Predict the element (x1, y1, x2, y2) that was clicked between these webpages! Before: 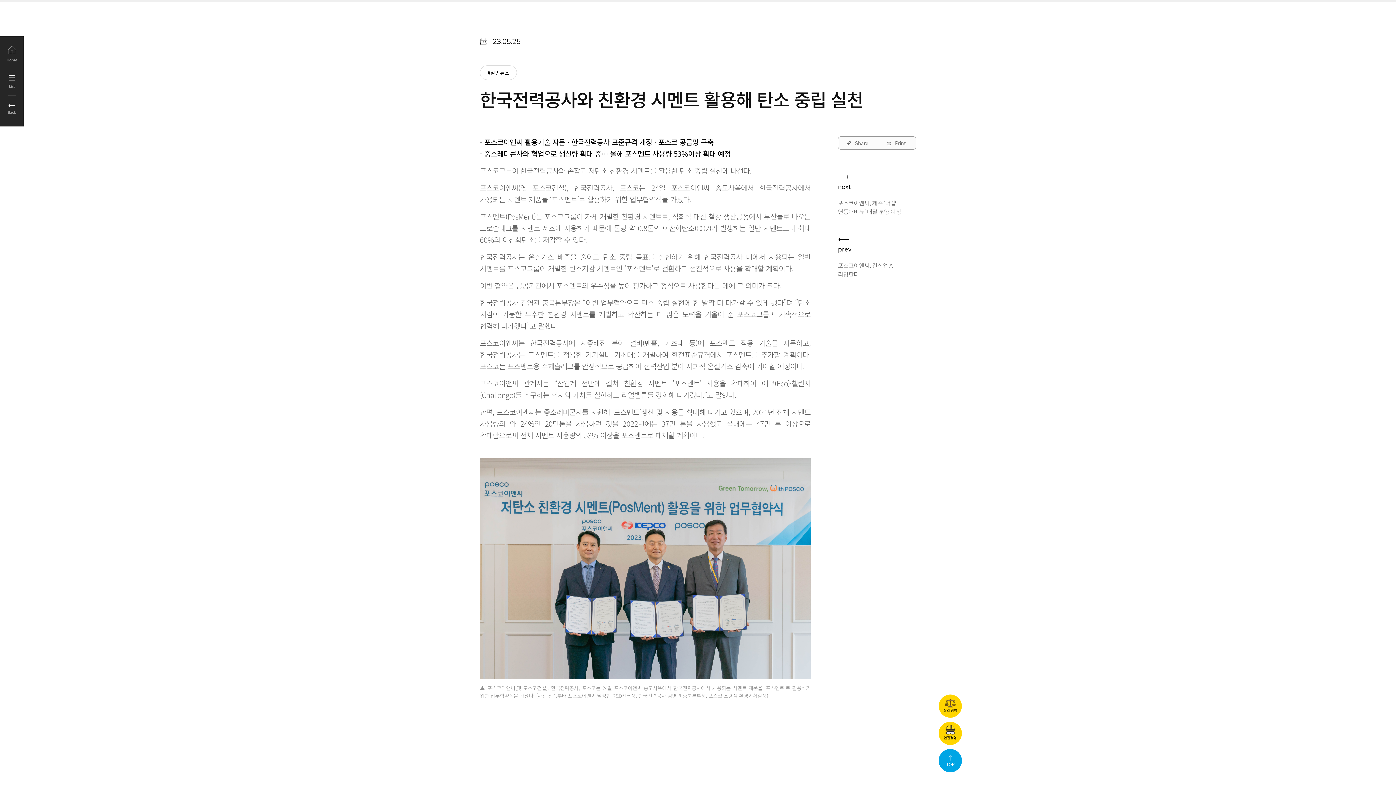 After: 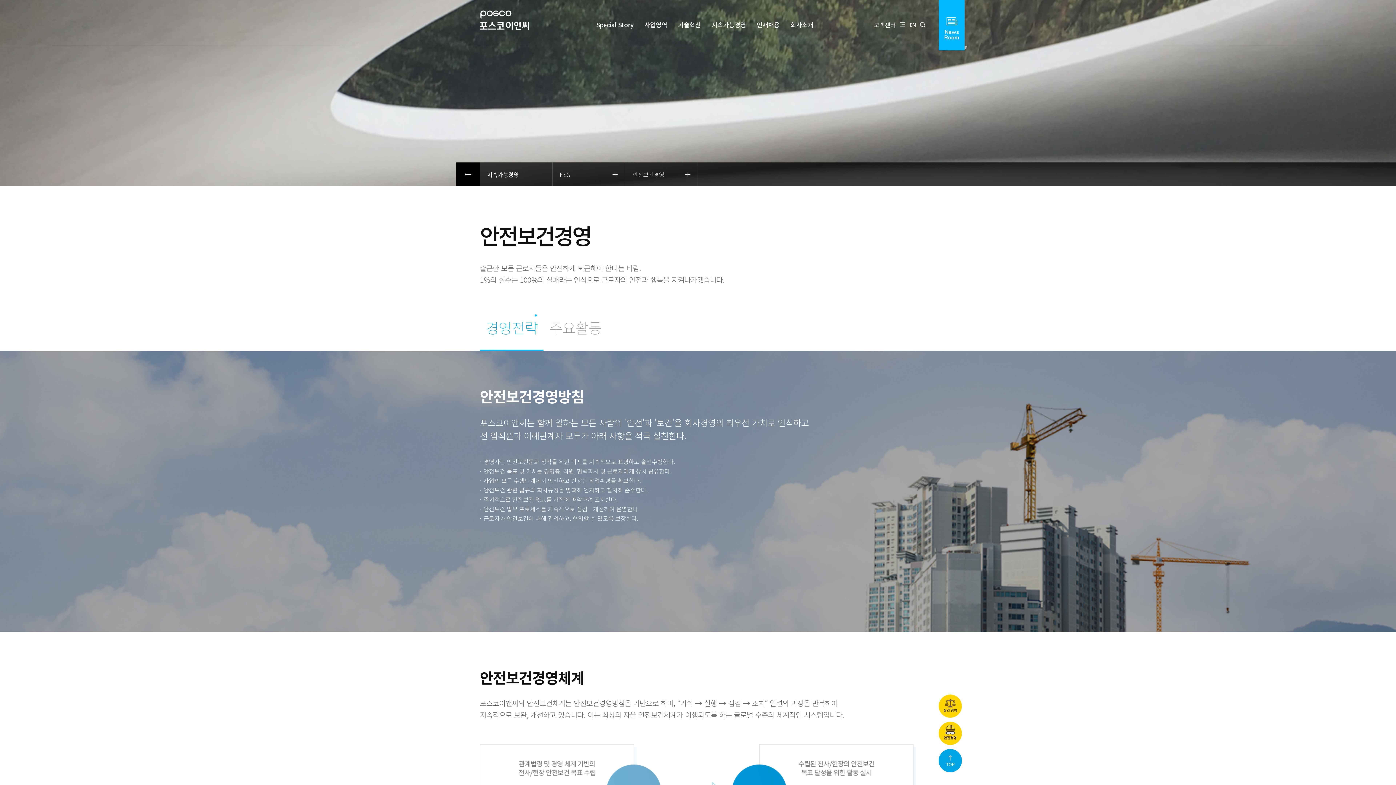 Action: bbox: (938, 722, 962, 745)